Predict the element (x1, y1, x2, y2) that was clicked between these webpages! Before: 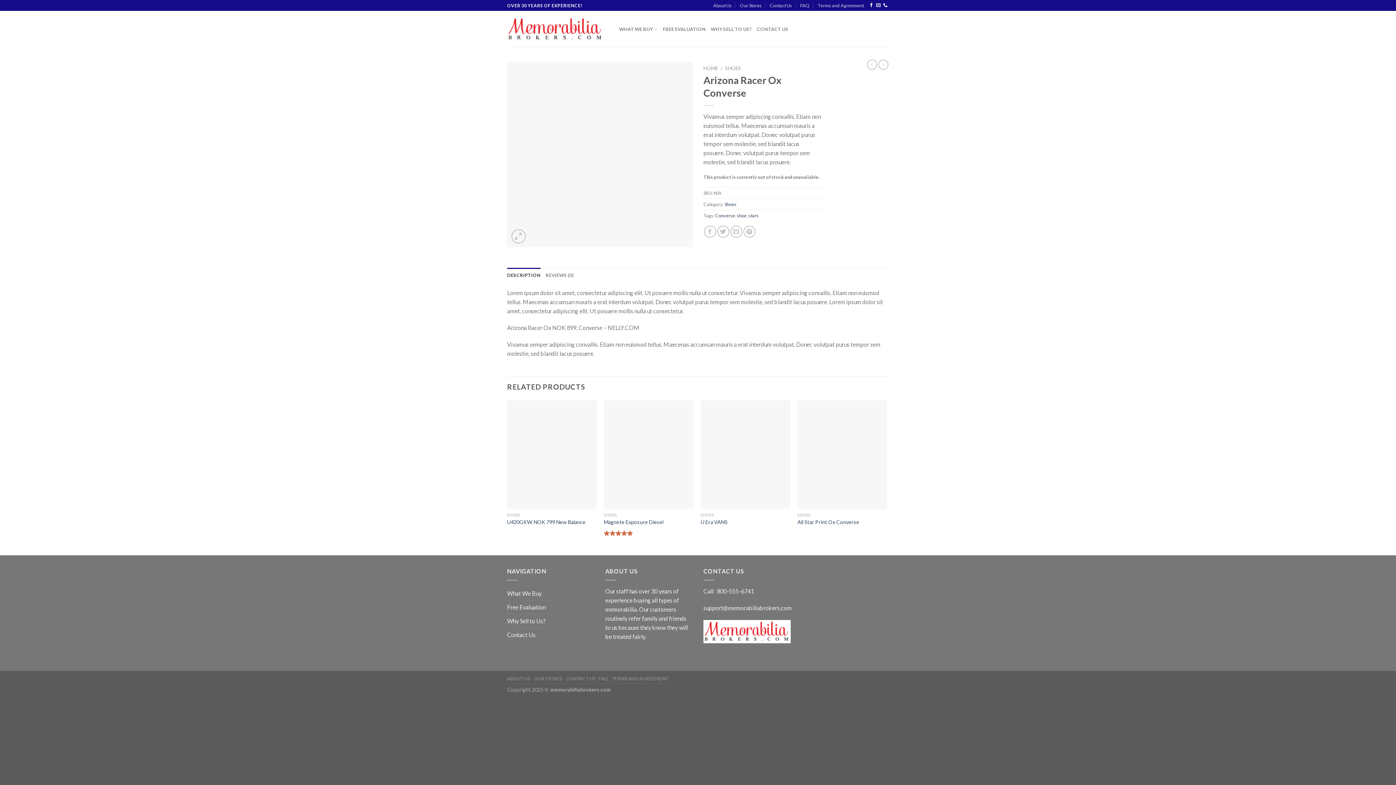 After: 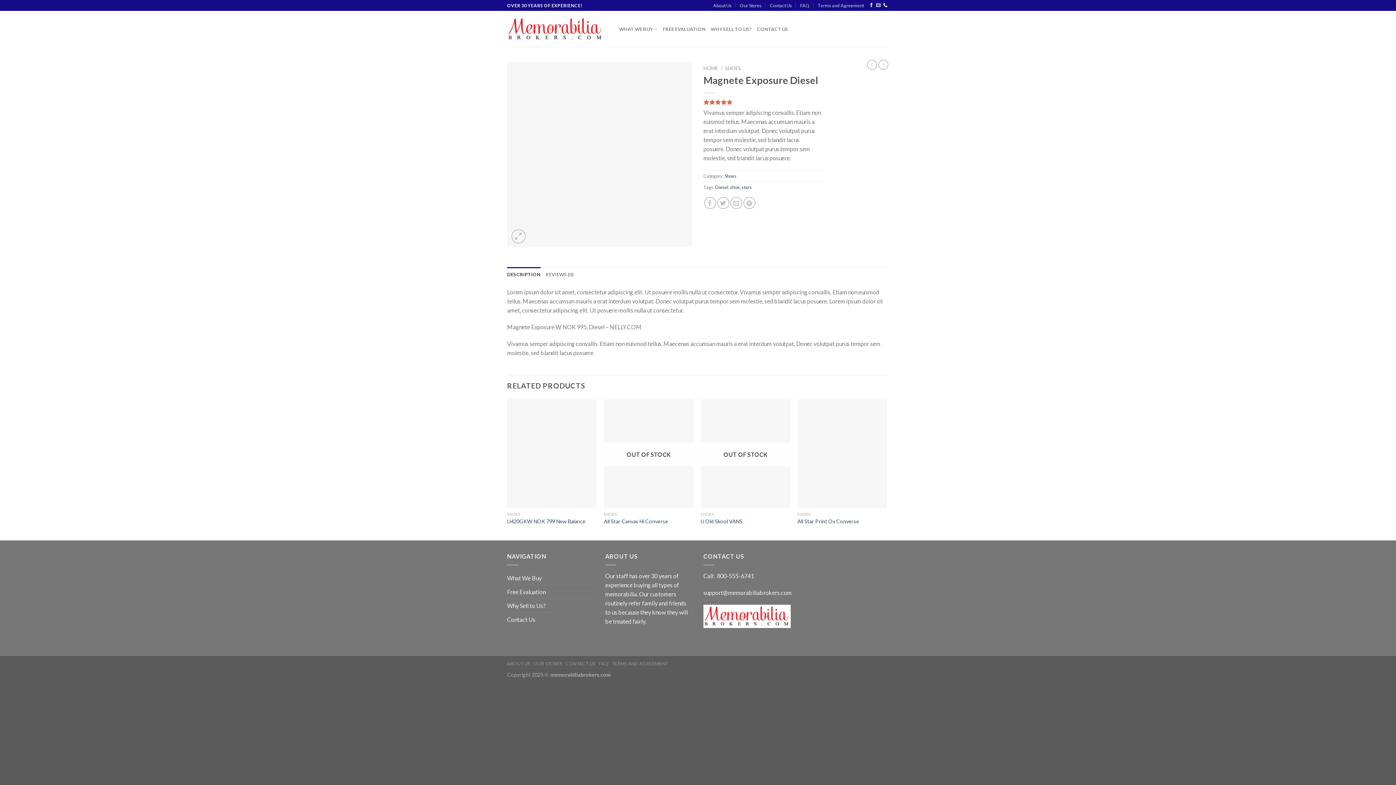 Action: bbox: (878, 59, 888, 69)